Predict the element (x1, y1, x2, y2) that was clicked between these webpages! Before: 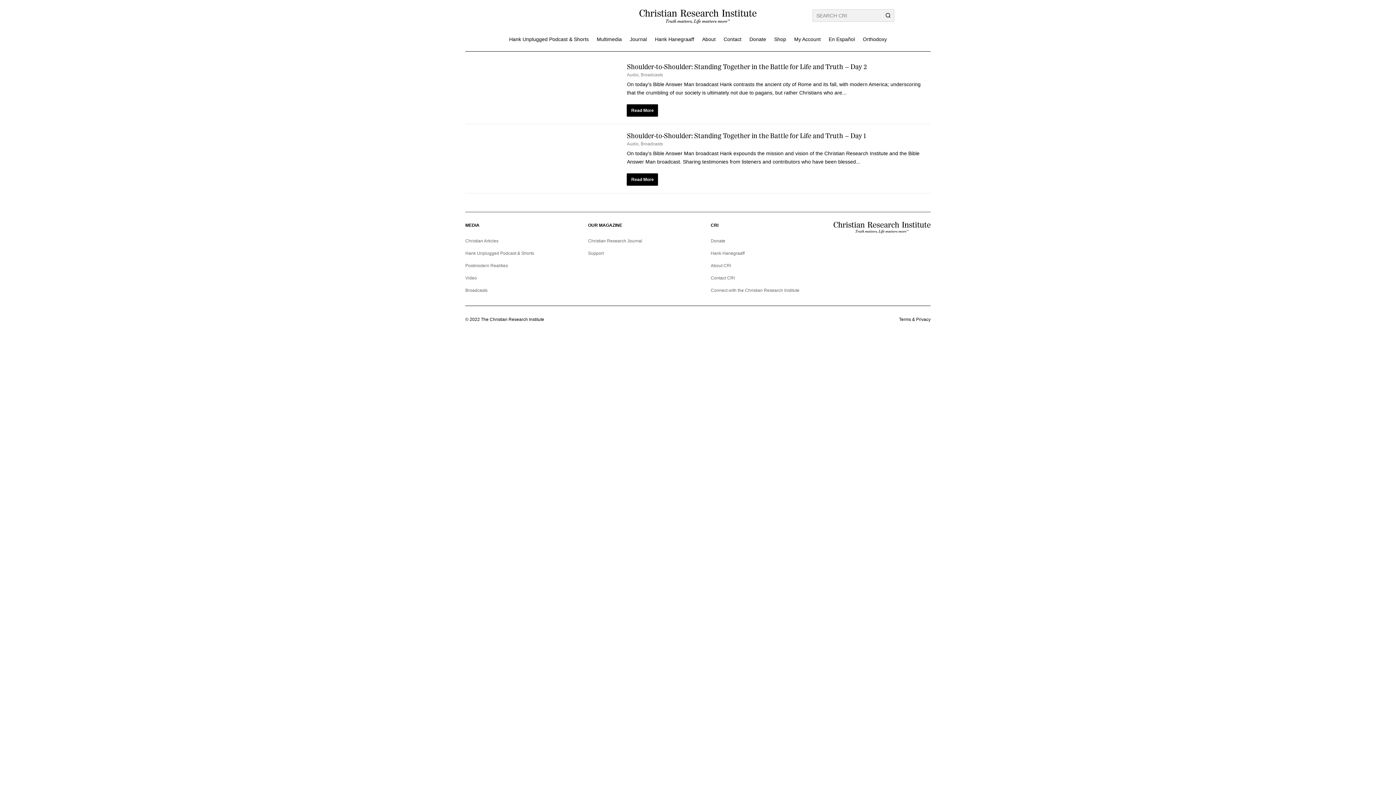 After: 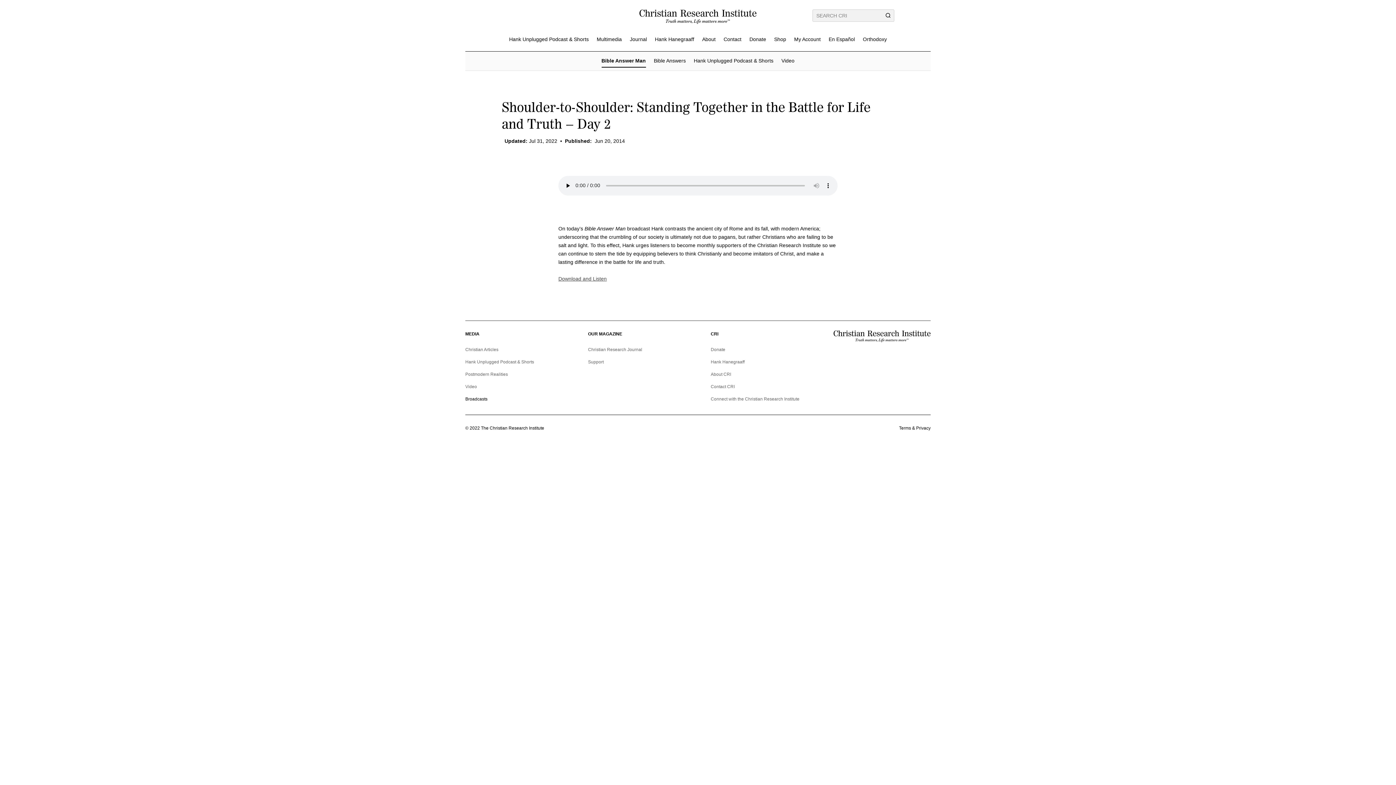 Action: label: Shoulder-to-Shoulder: Standing Together in the Battle for Life and Truth – Day 2 bbox: (627, 62, 867, 70)